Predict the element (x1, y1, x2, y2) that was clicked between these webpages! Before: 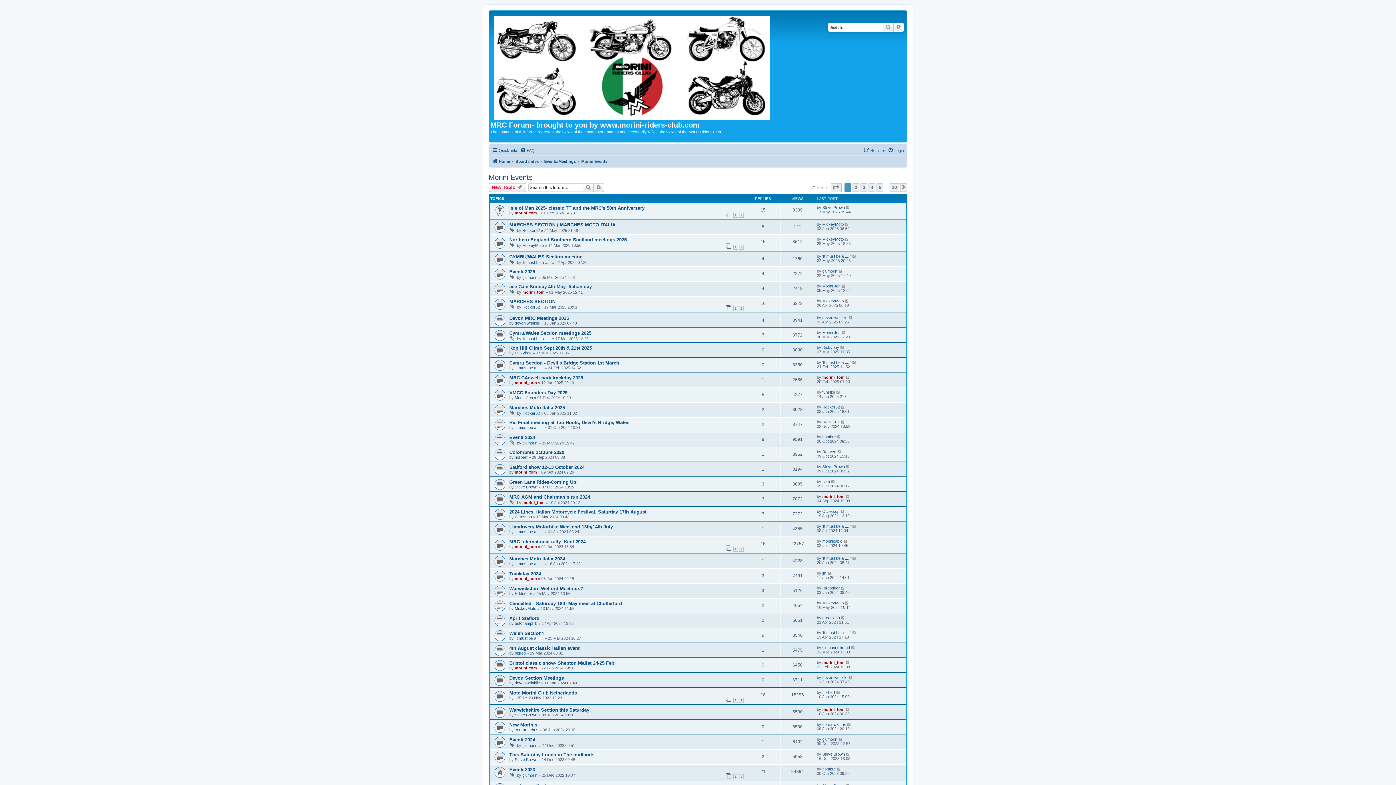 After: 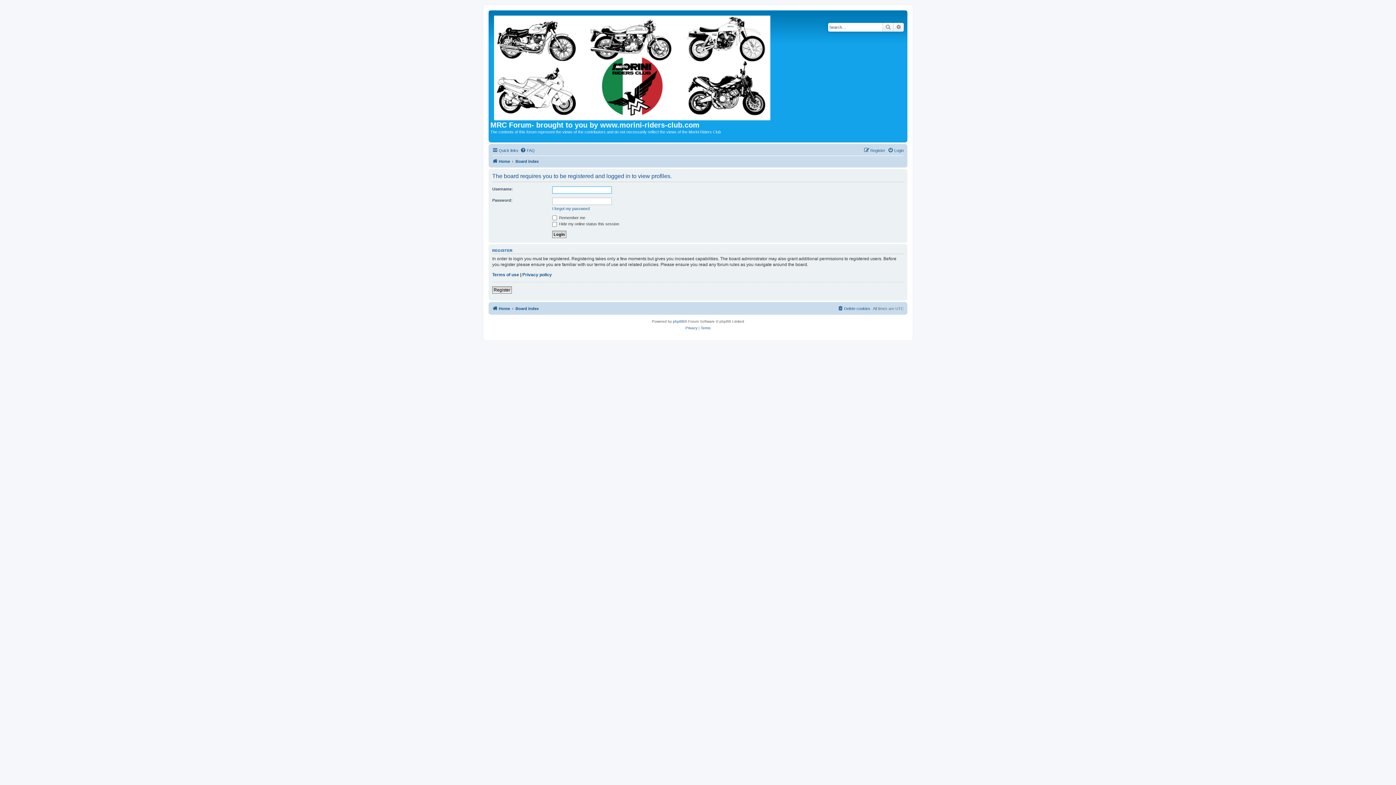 Action: label: MickeyMoto bbox: (514, 606, 536, 610)